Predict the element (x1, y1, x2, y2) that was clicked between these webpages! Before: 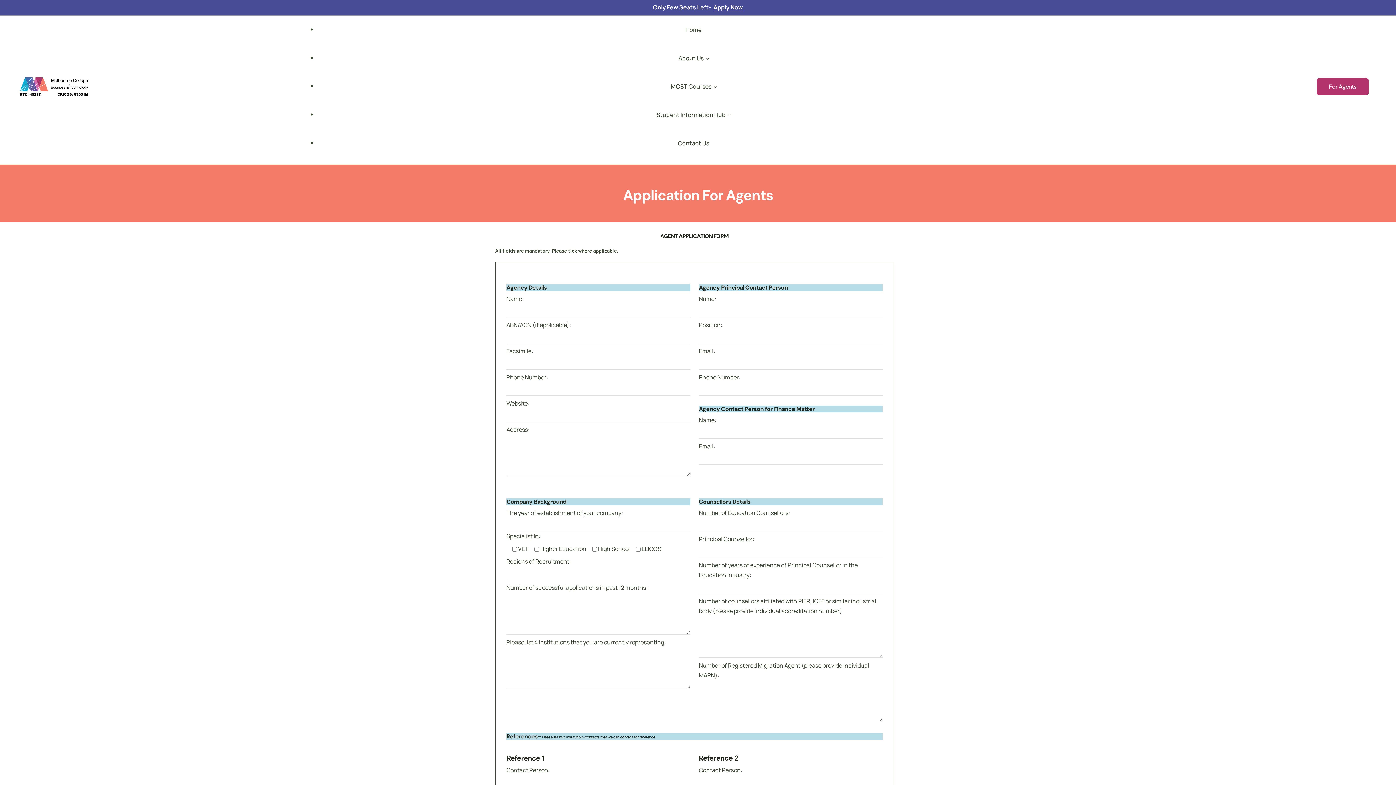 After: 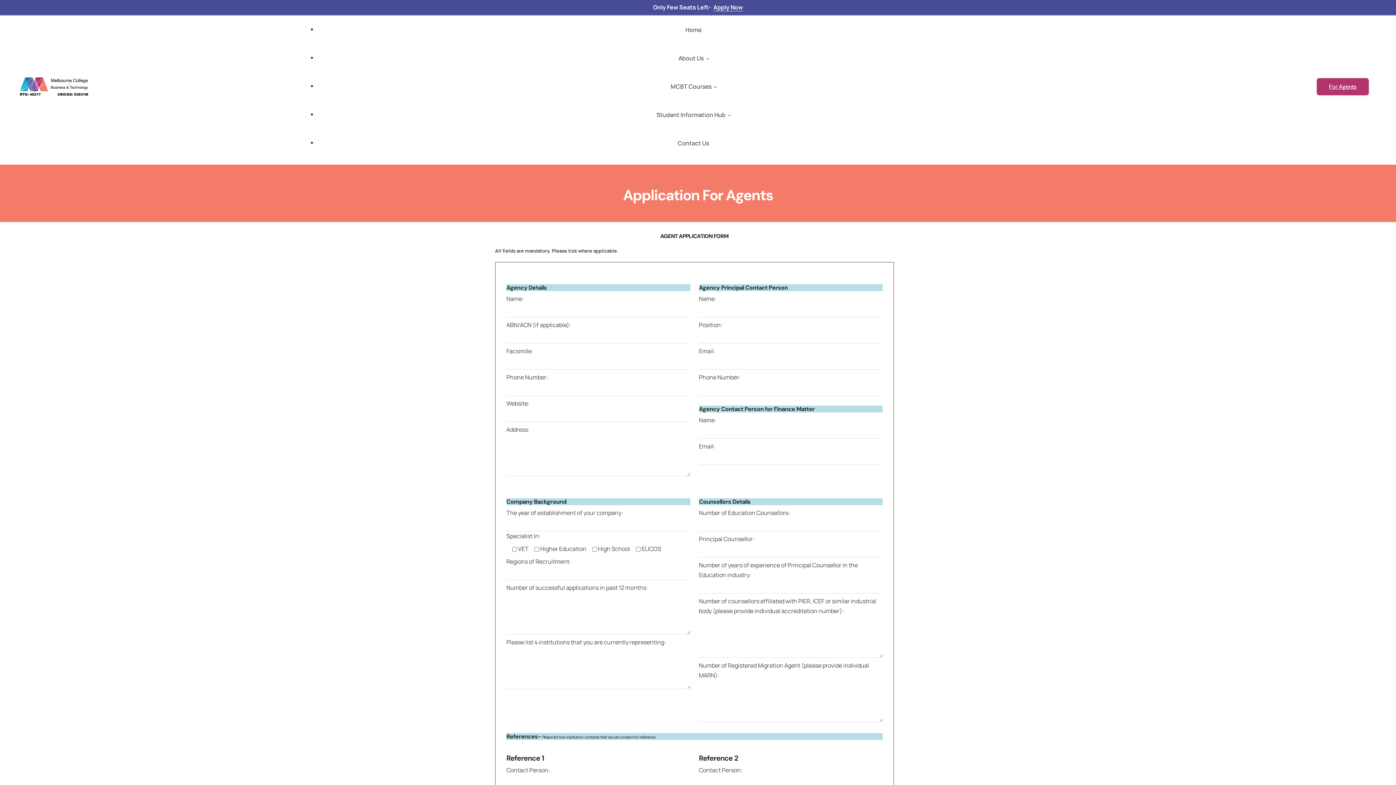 Action: label: For Agents
For Agents bbox: (1316, 78, 1369, 95)